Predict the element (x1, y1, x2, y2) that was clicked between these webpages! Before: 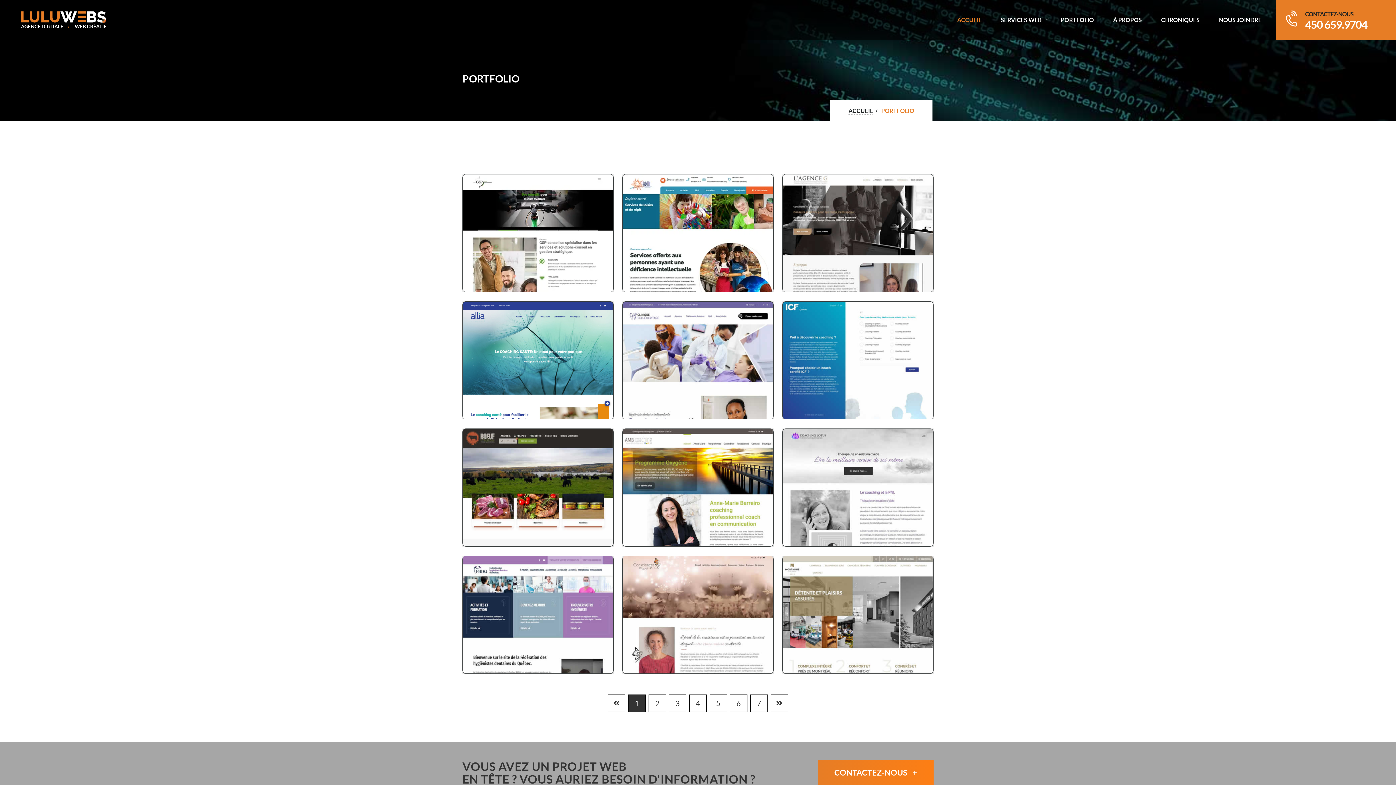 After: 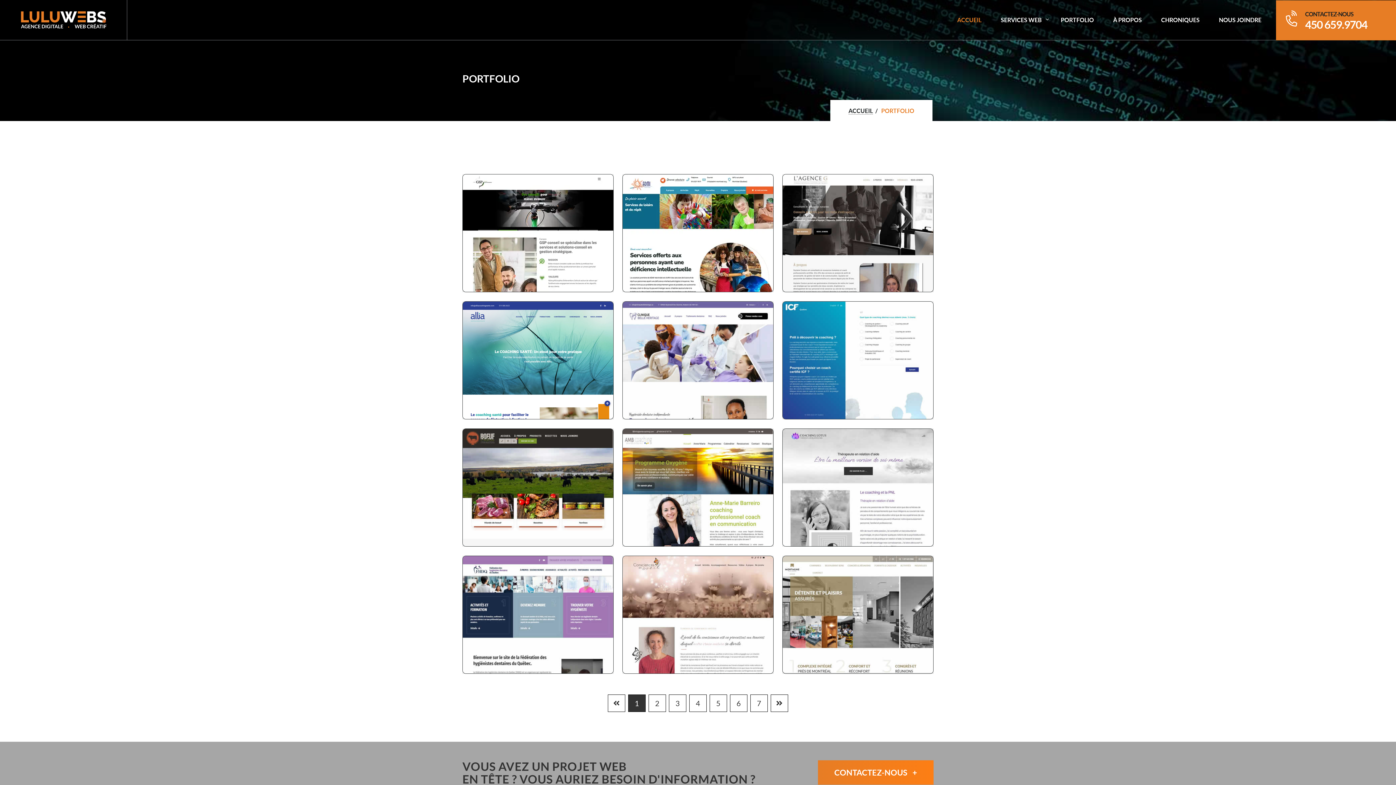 Action: bbox: (1055, 16, 1099, 23) label: PORTFOLIO